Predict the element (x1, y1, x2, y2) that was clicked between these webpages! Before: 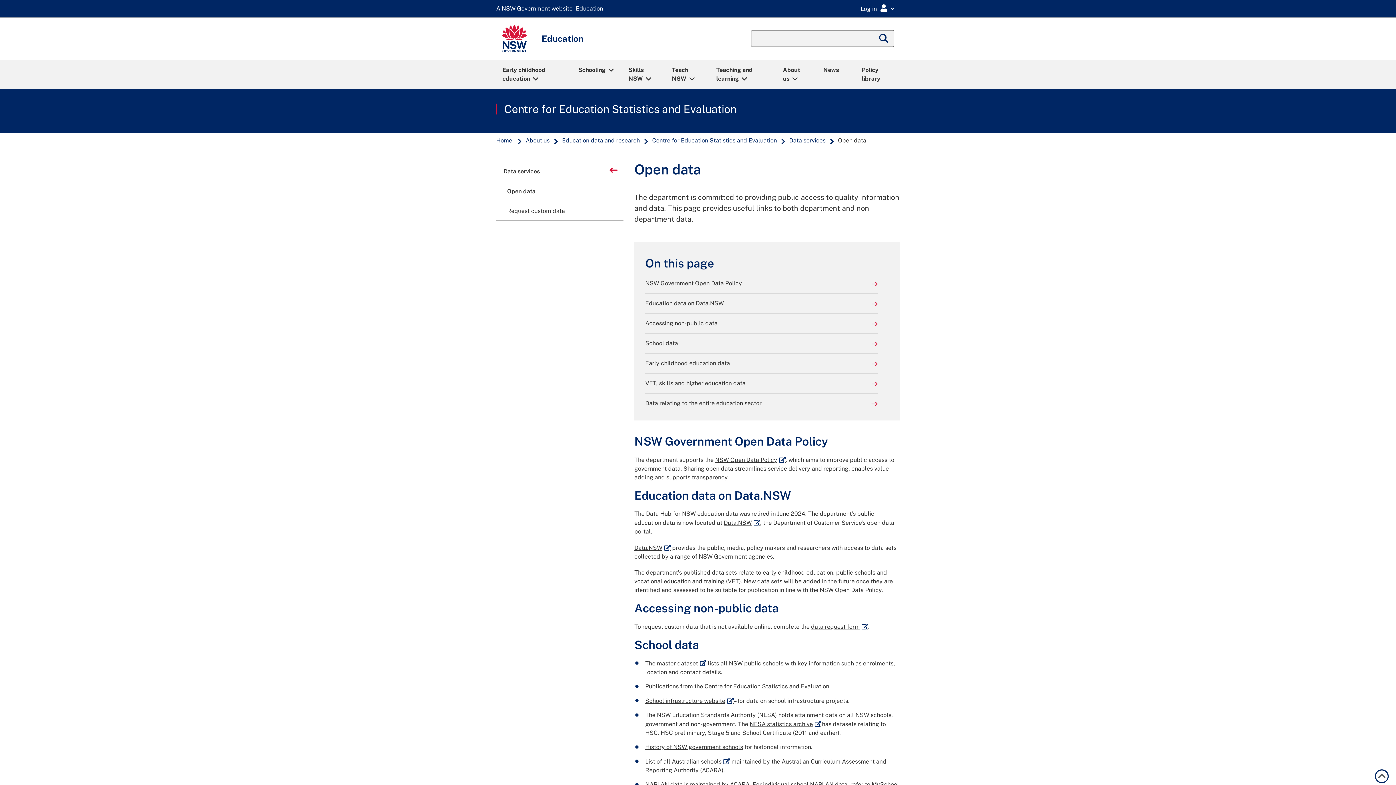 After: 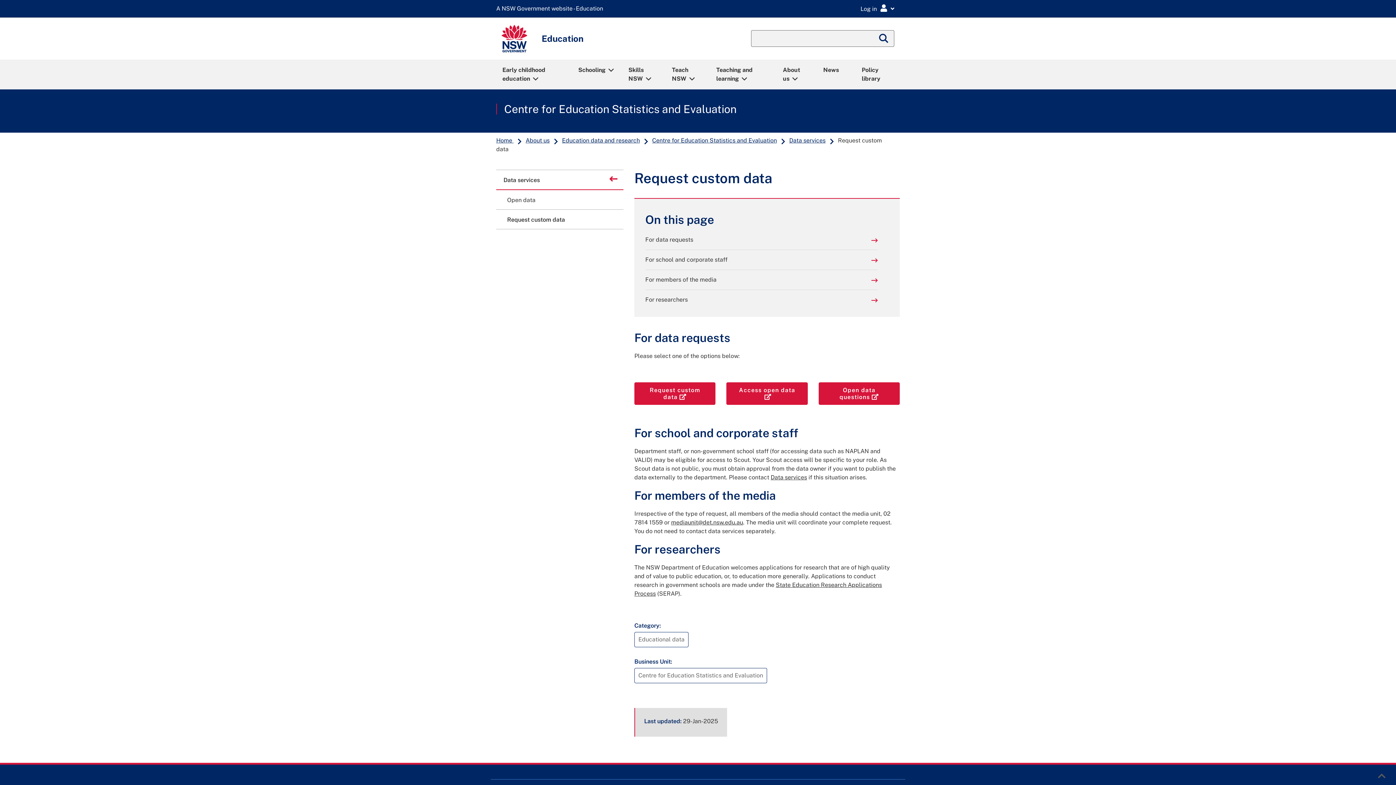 Action: label: Request custom data bbox: (496, 201, 623, 220)